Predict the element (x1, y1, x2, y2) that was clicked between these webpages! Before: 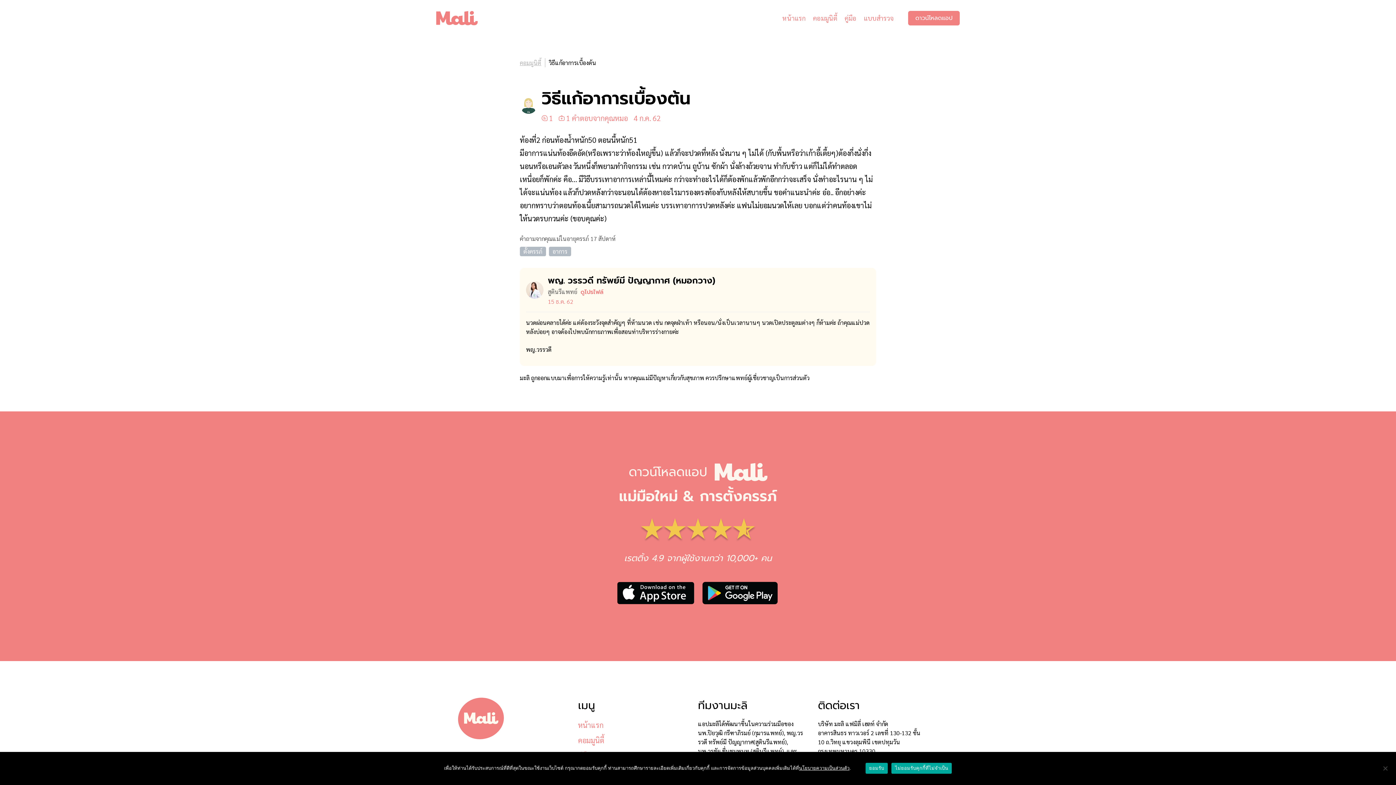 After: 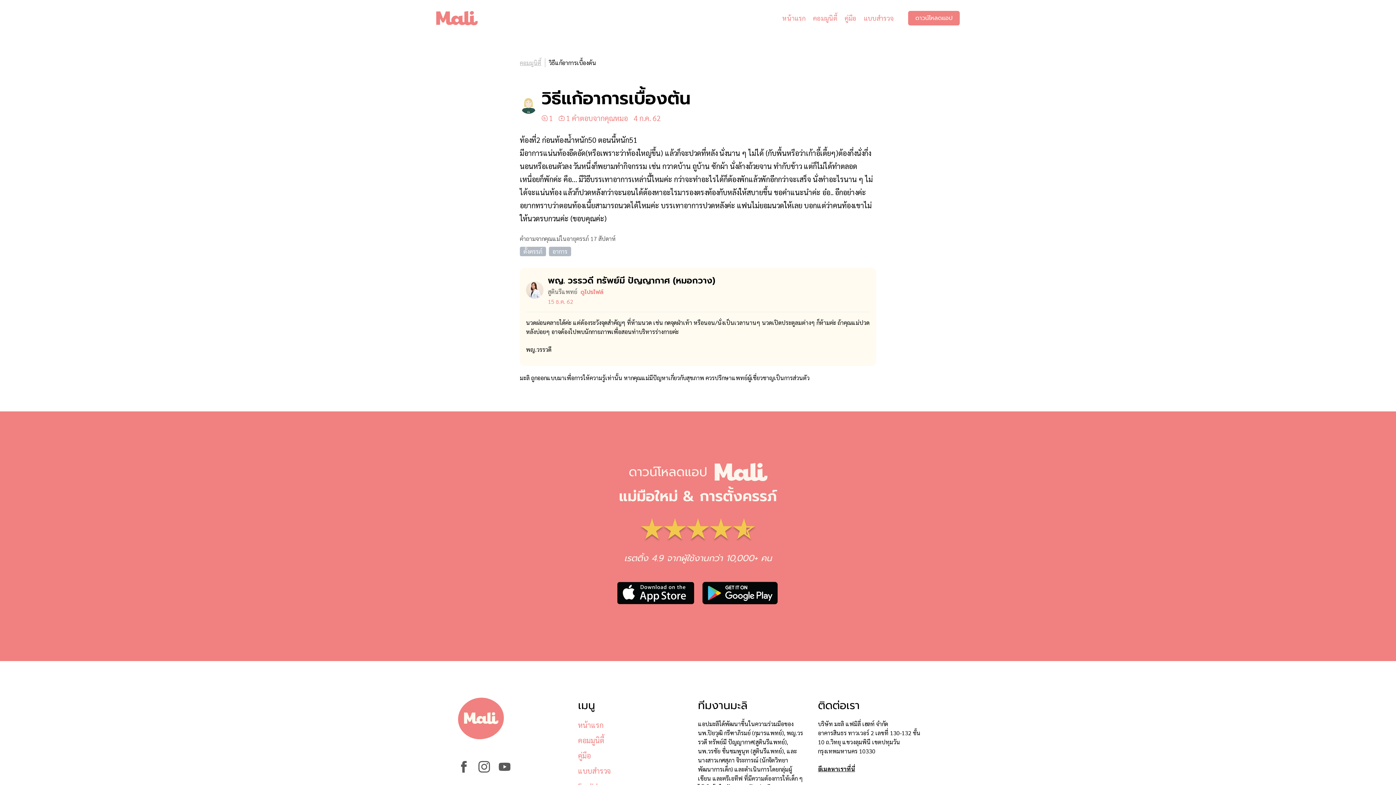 Action: label: ไม่ยอมรับคุกกี้ที่ไม่จำเป็น bbox: (891, 763, 952, 774)